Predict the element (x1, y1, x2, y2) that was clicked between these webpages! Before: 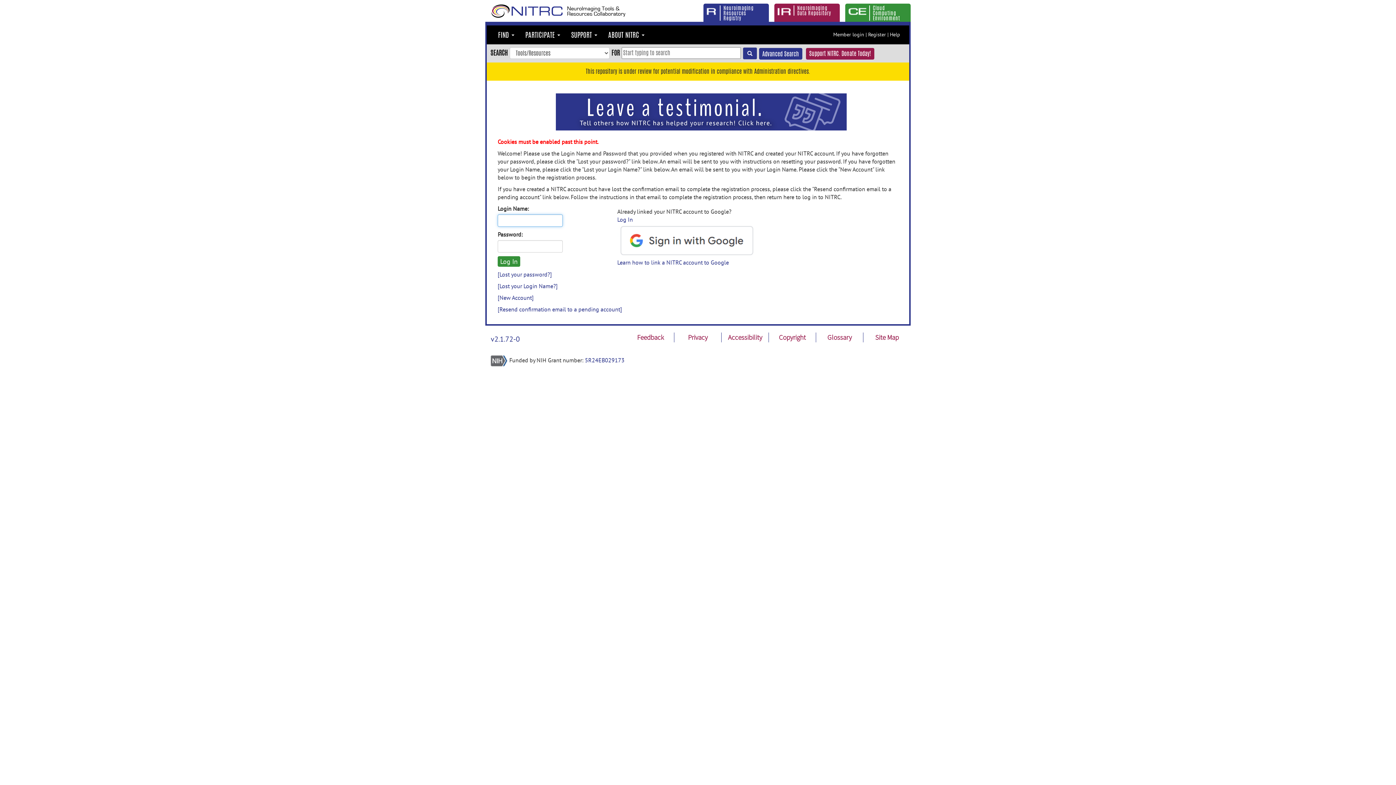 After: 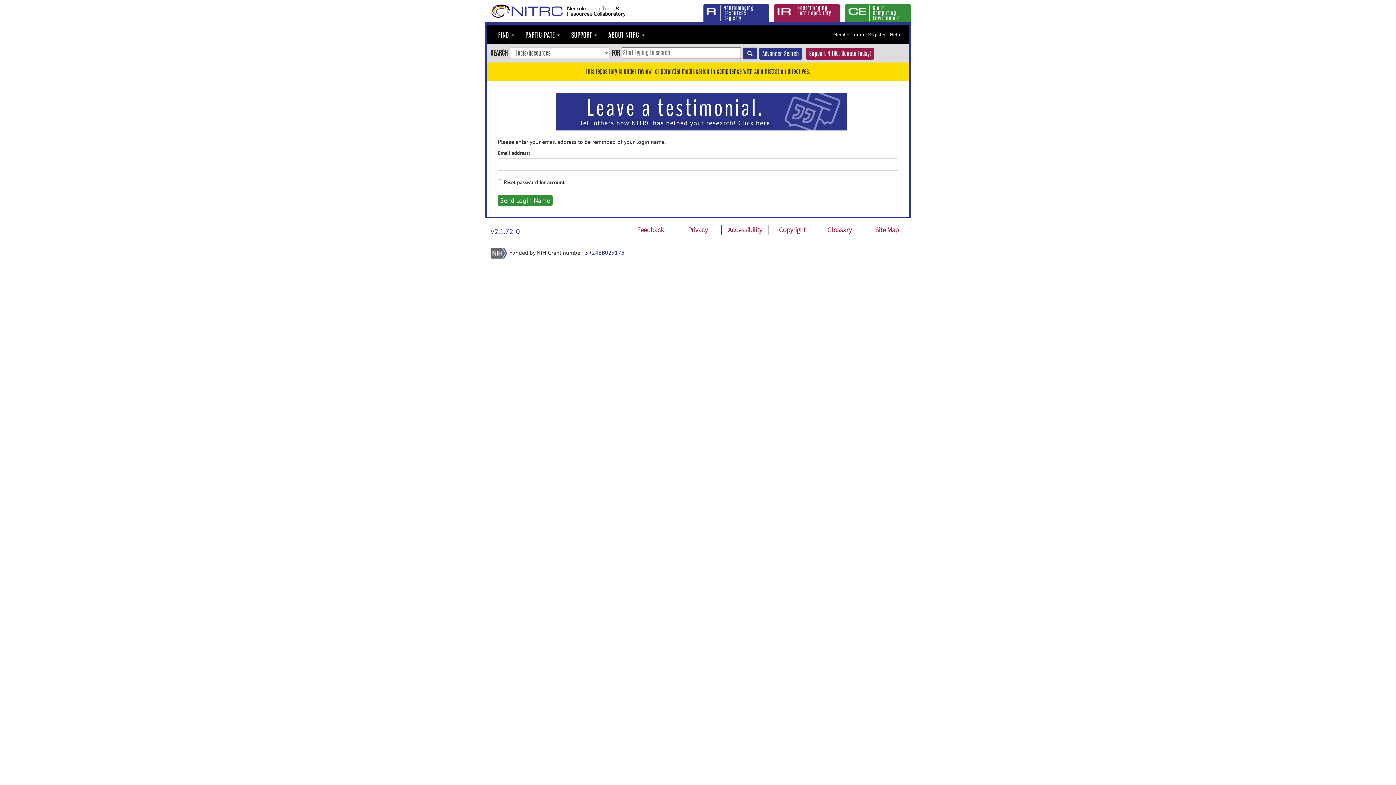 Action: bbox: (497, 282, 557, 289) label: [Lost your Login Name?]